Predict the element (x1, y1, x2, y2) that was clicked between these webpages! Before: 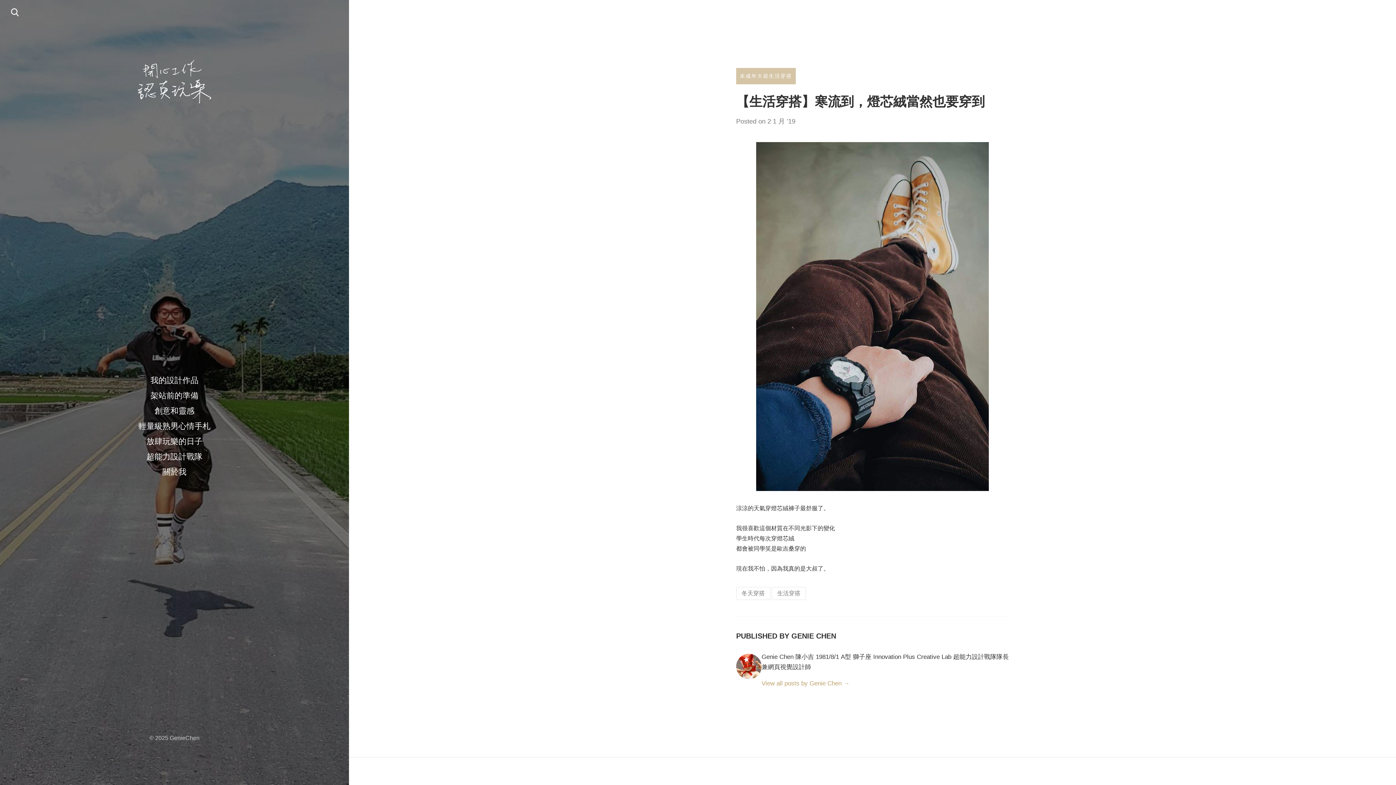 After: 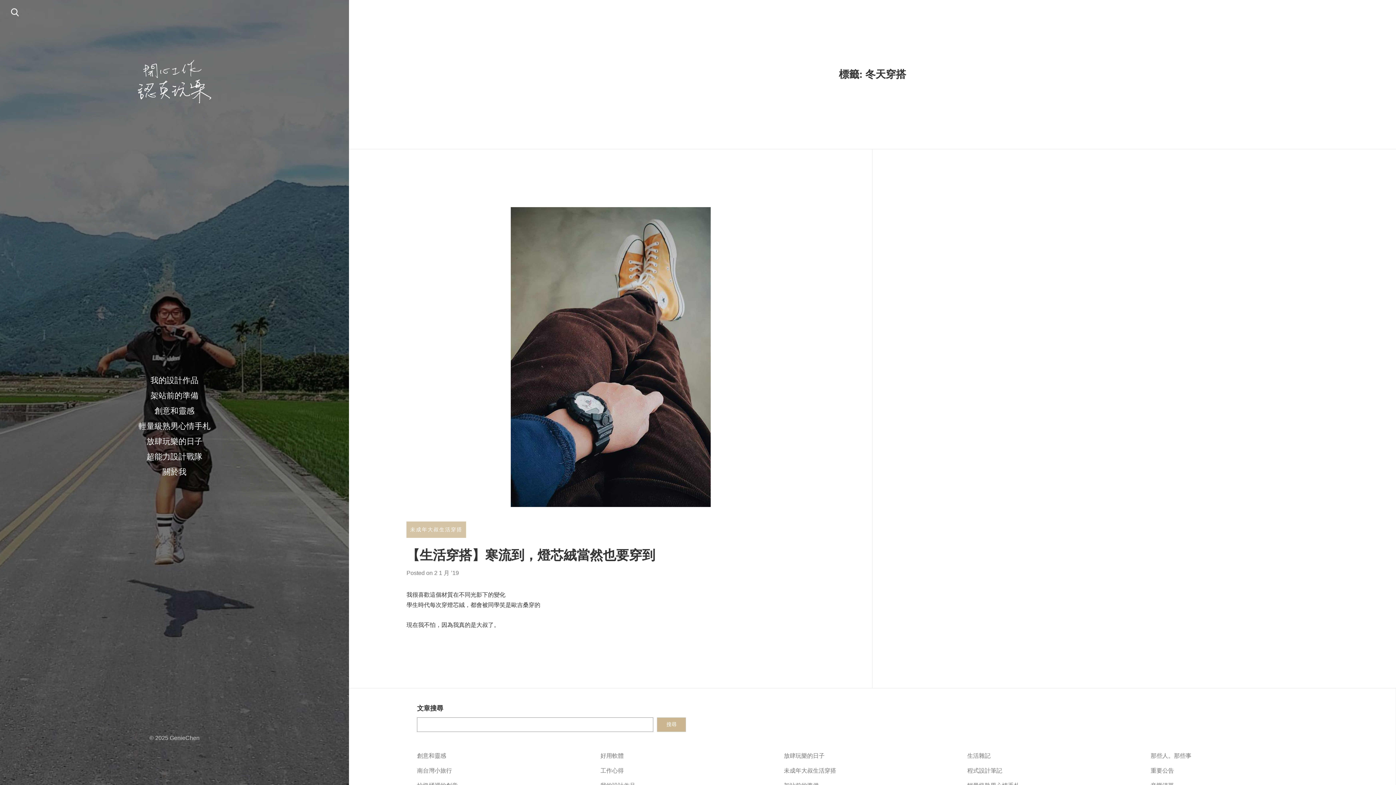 Action: bbox: (736, 587, 770, 600) label: 冬天穿搭